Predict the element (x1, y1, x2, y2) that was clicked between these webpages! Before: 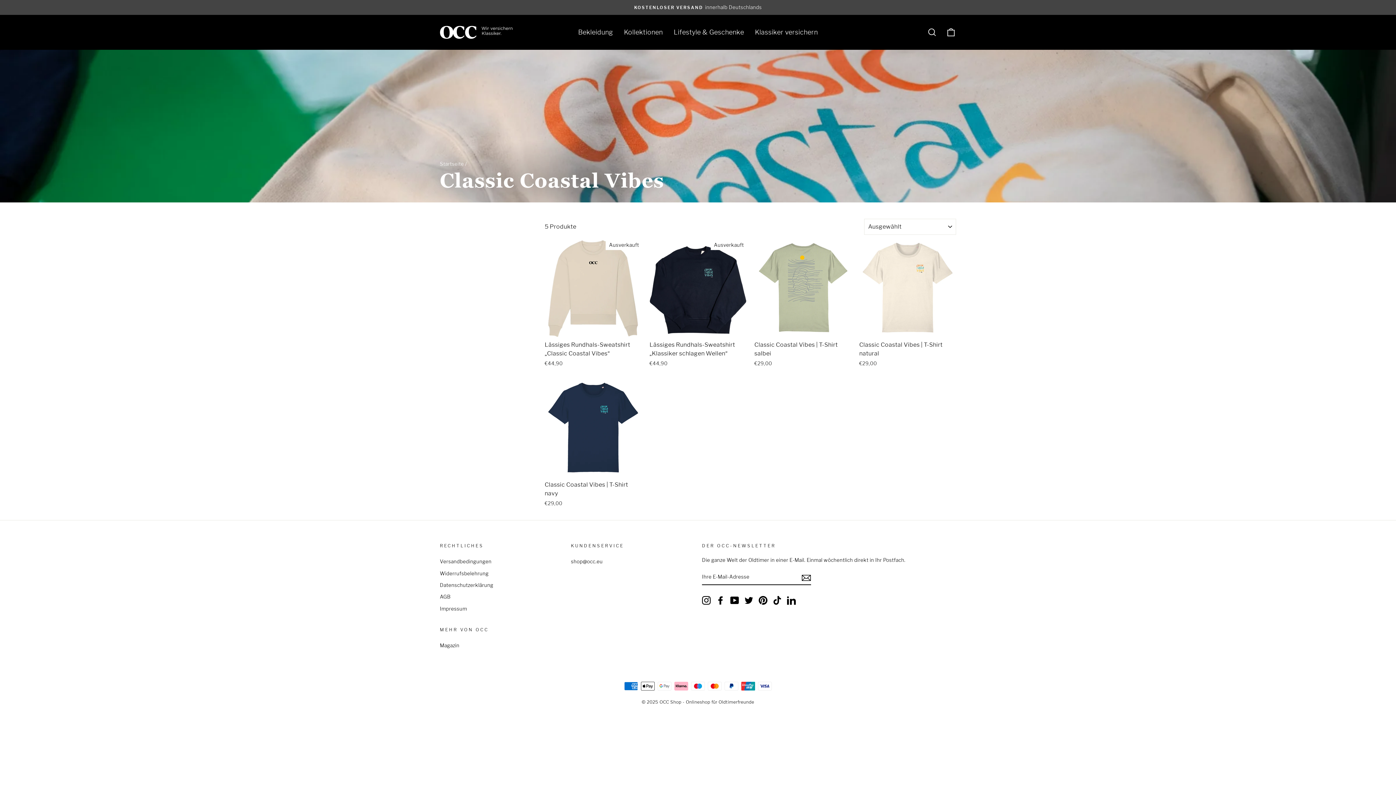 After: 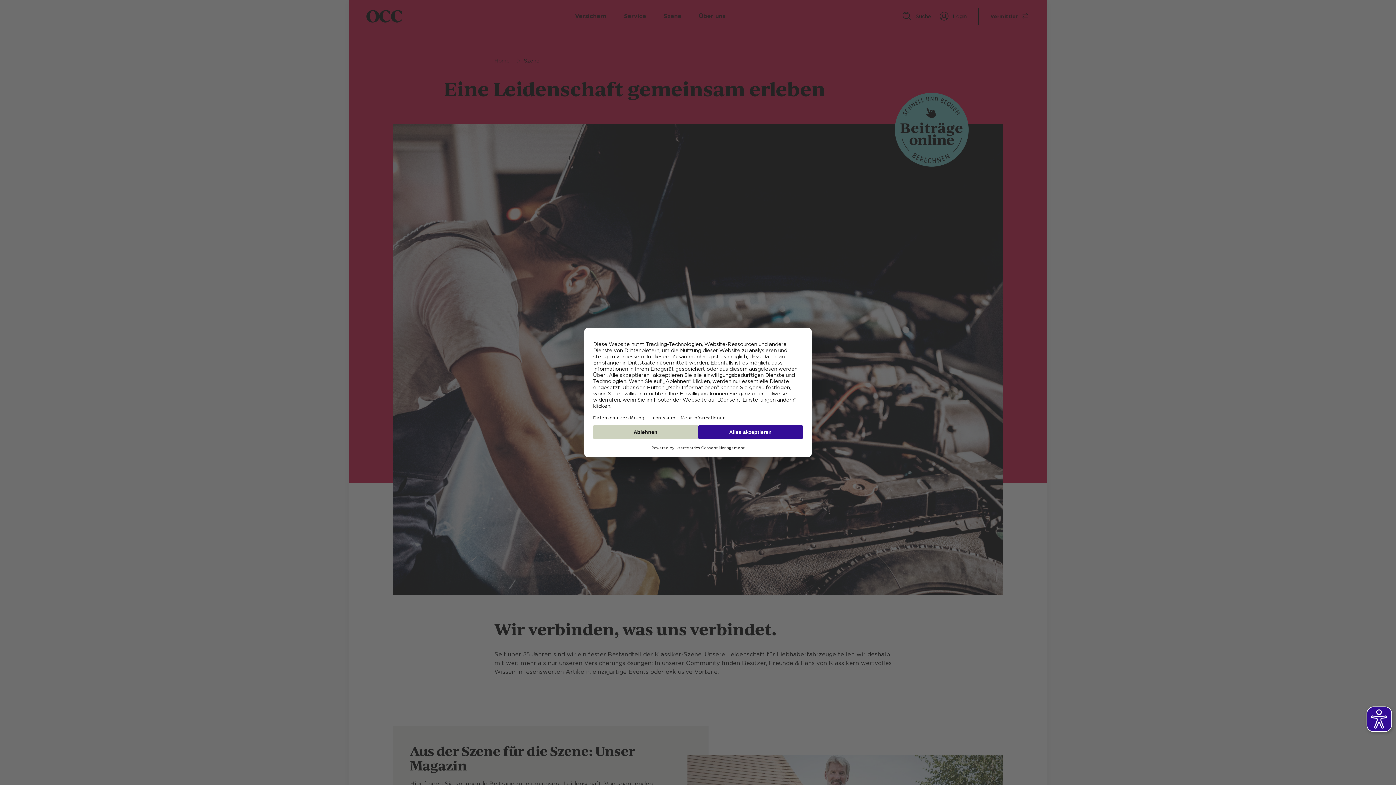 Action: bbox: (440, 640, 459, 651) label: Magazin